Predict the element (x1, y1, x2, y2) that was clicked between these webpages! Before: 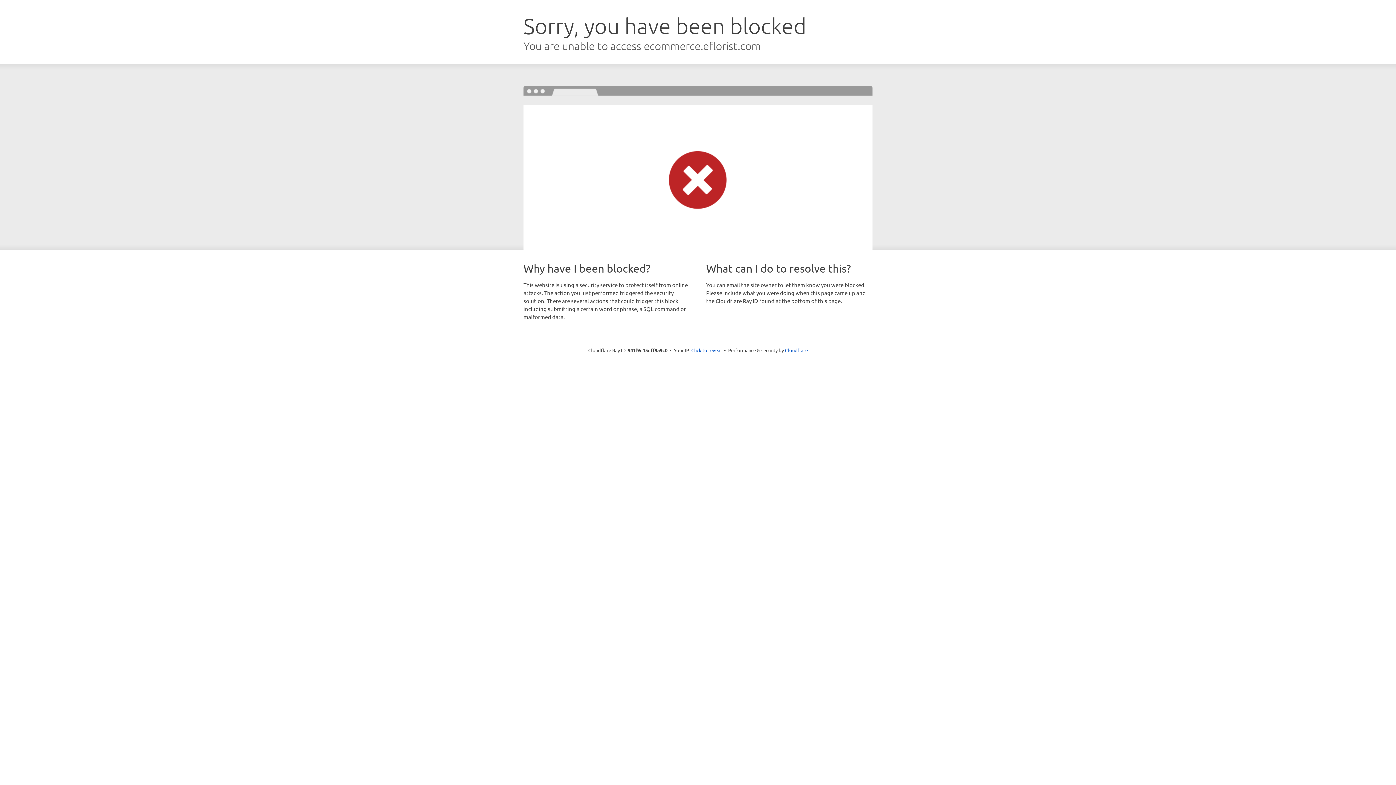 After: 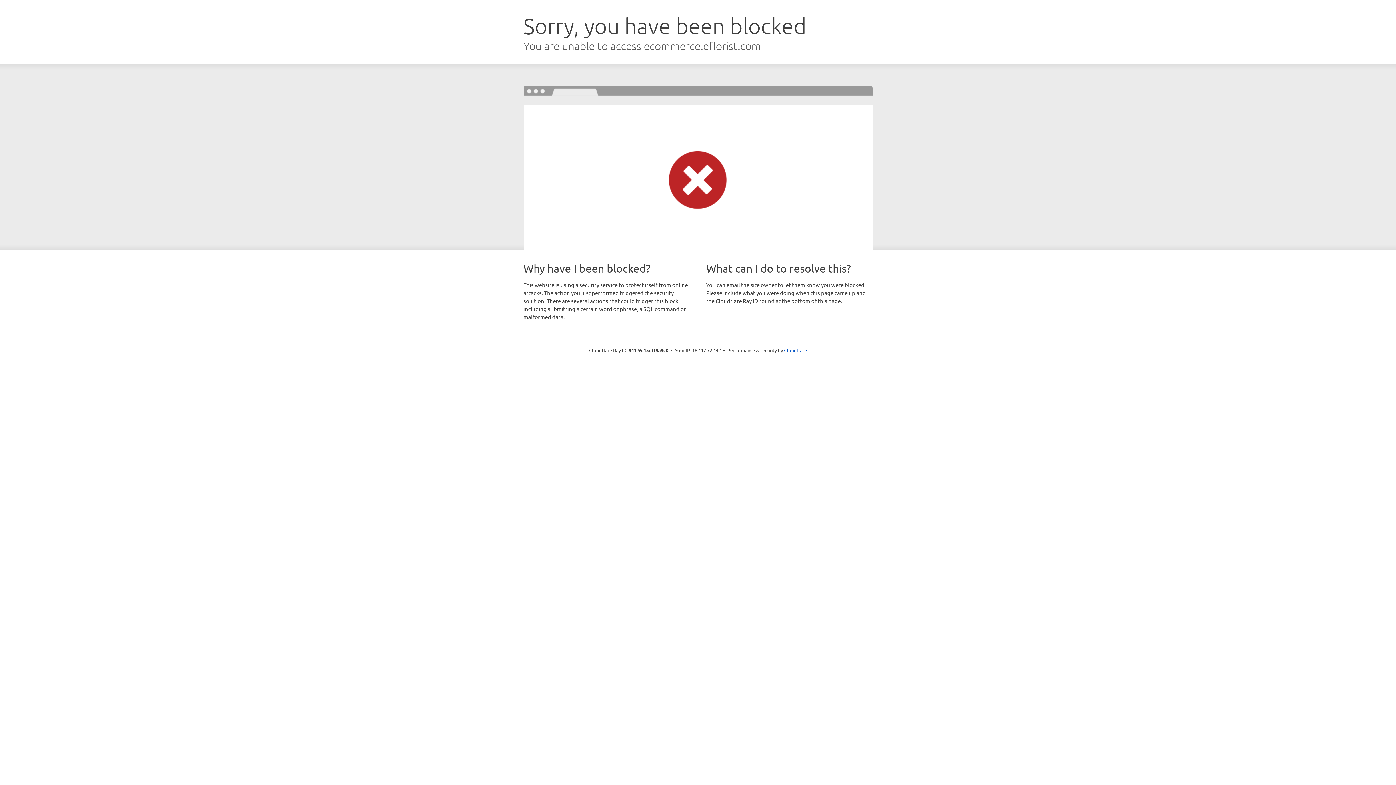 Action: bbox: (691, 346, 722, 353) label: Click to reveal